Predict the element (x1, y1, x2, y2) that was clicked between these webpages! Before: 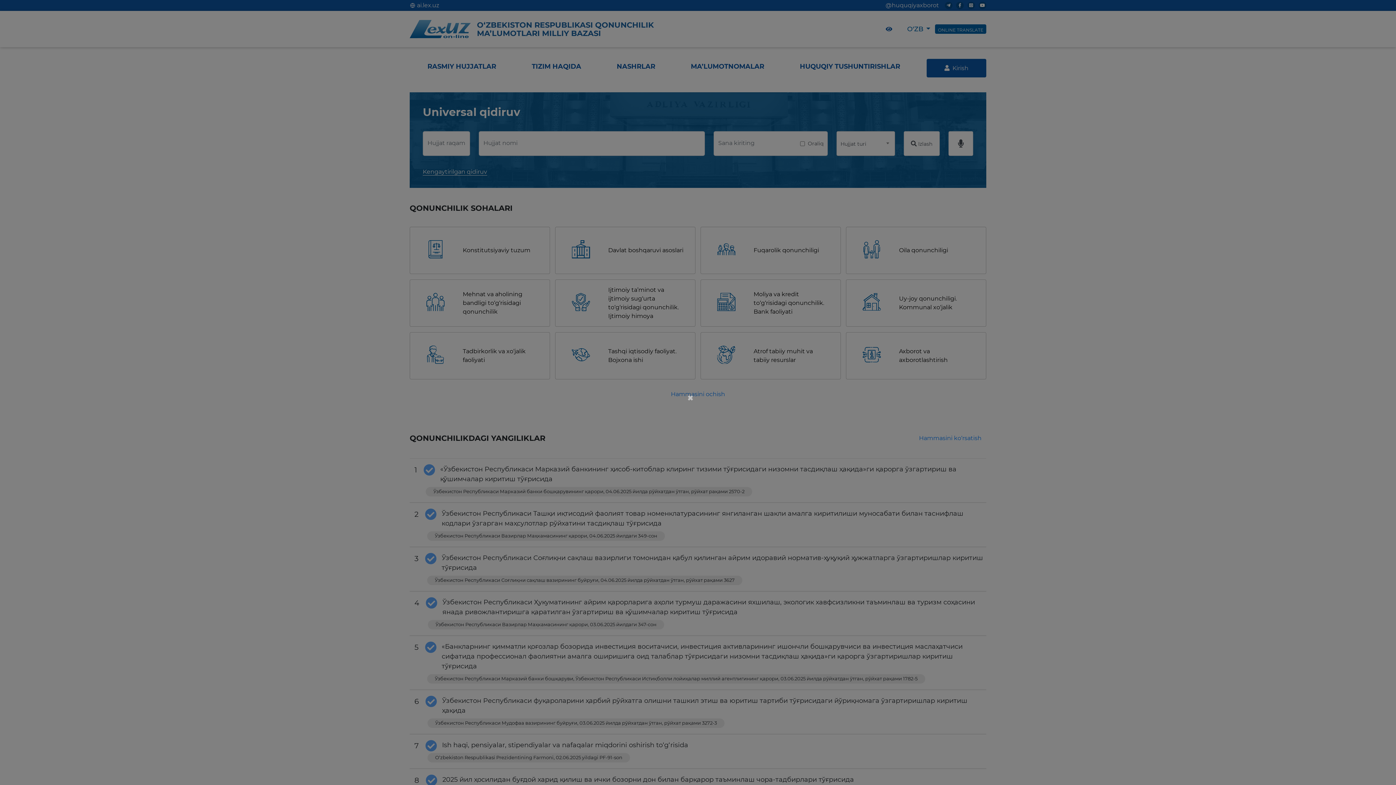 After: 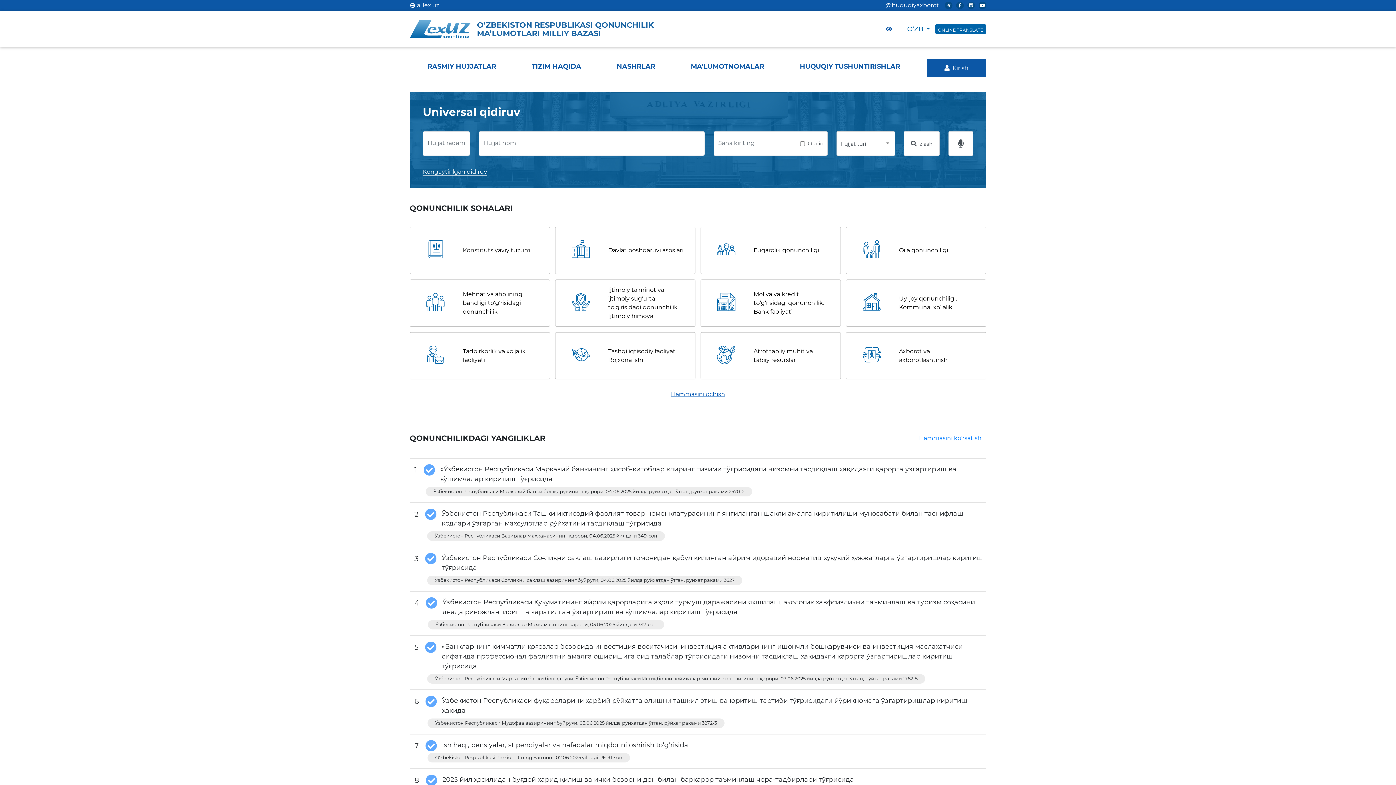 Action: label: × bbox: (687, 392, 695, 403)